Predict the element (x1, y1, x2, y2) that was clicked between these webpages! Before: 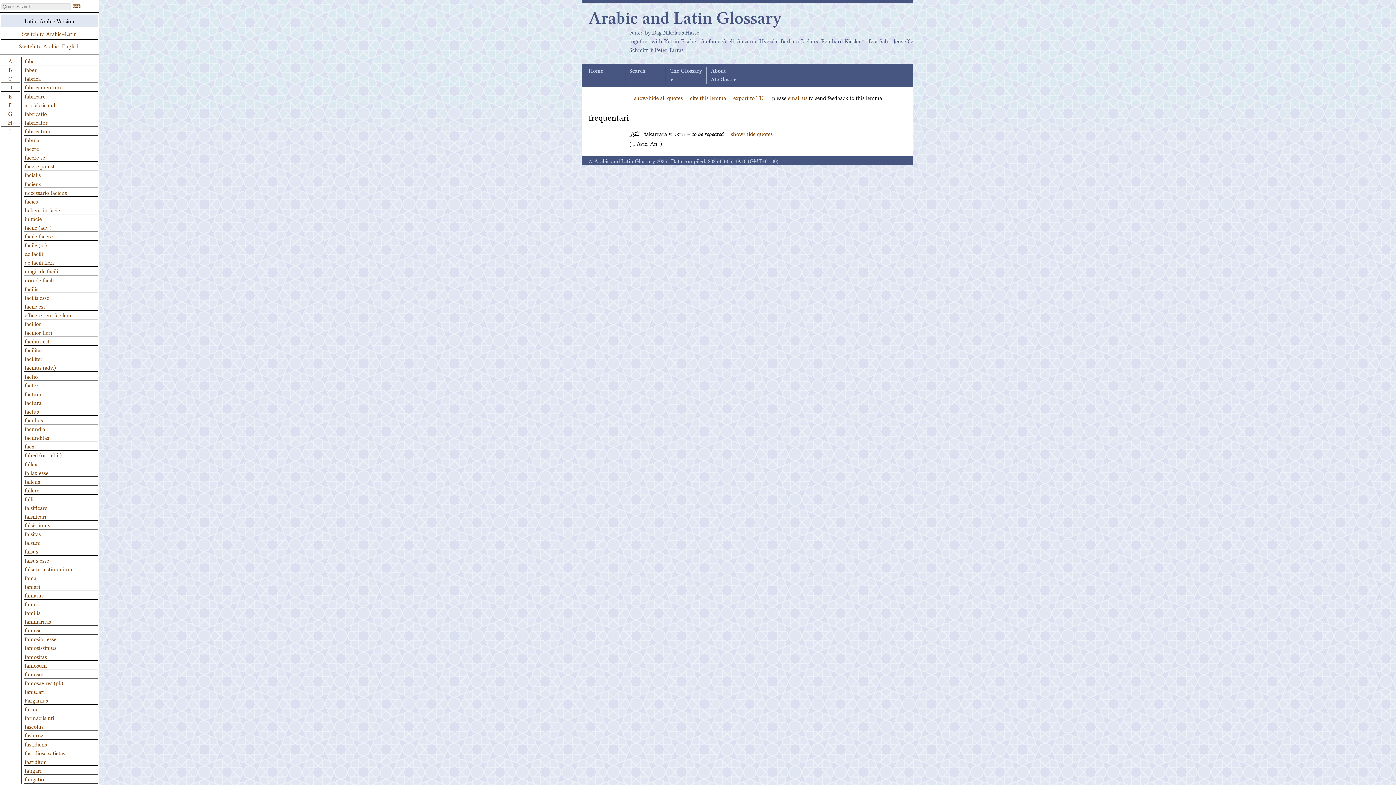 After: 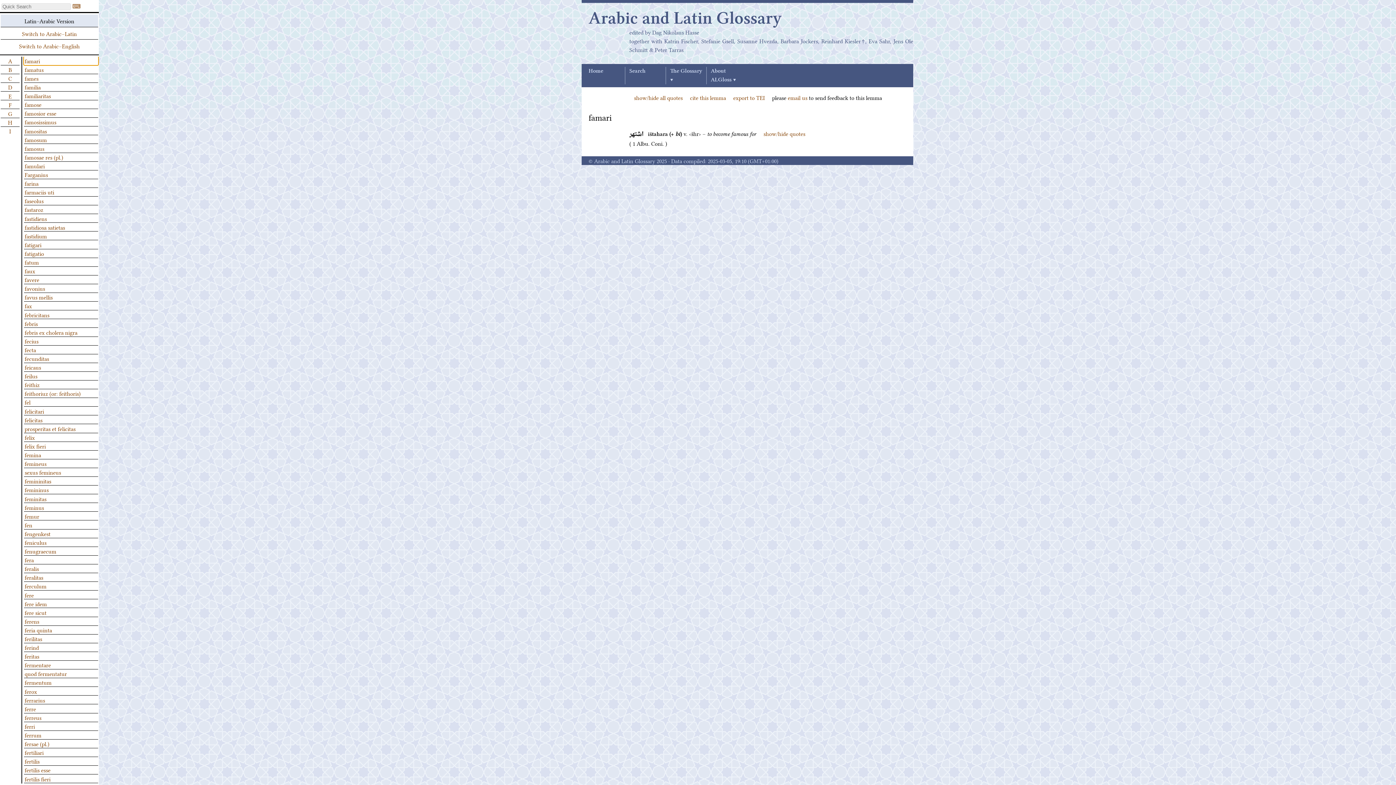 Action: bbox: (24, 582, 98, 590) label: famari